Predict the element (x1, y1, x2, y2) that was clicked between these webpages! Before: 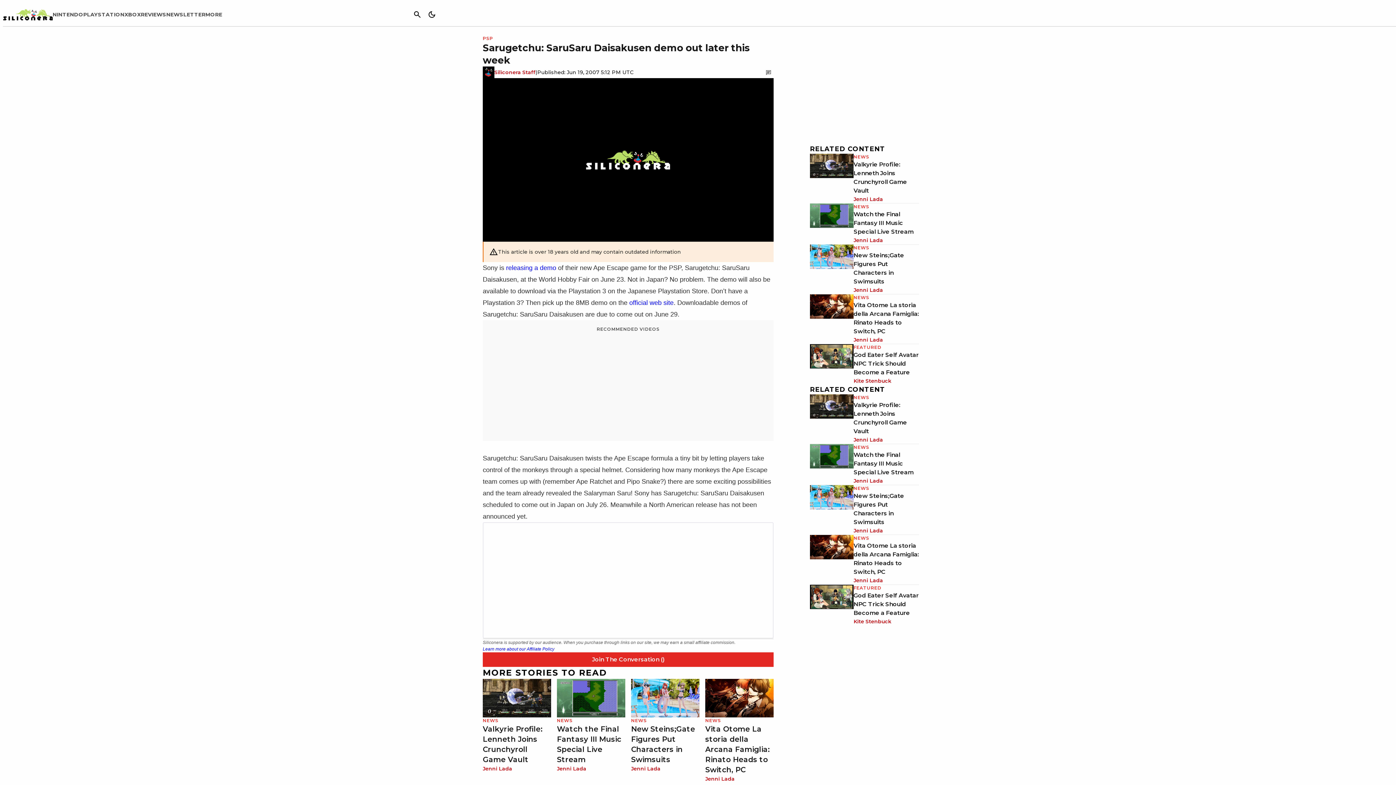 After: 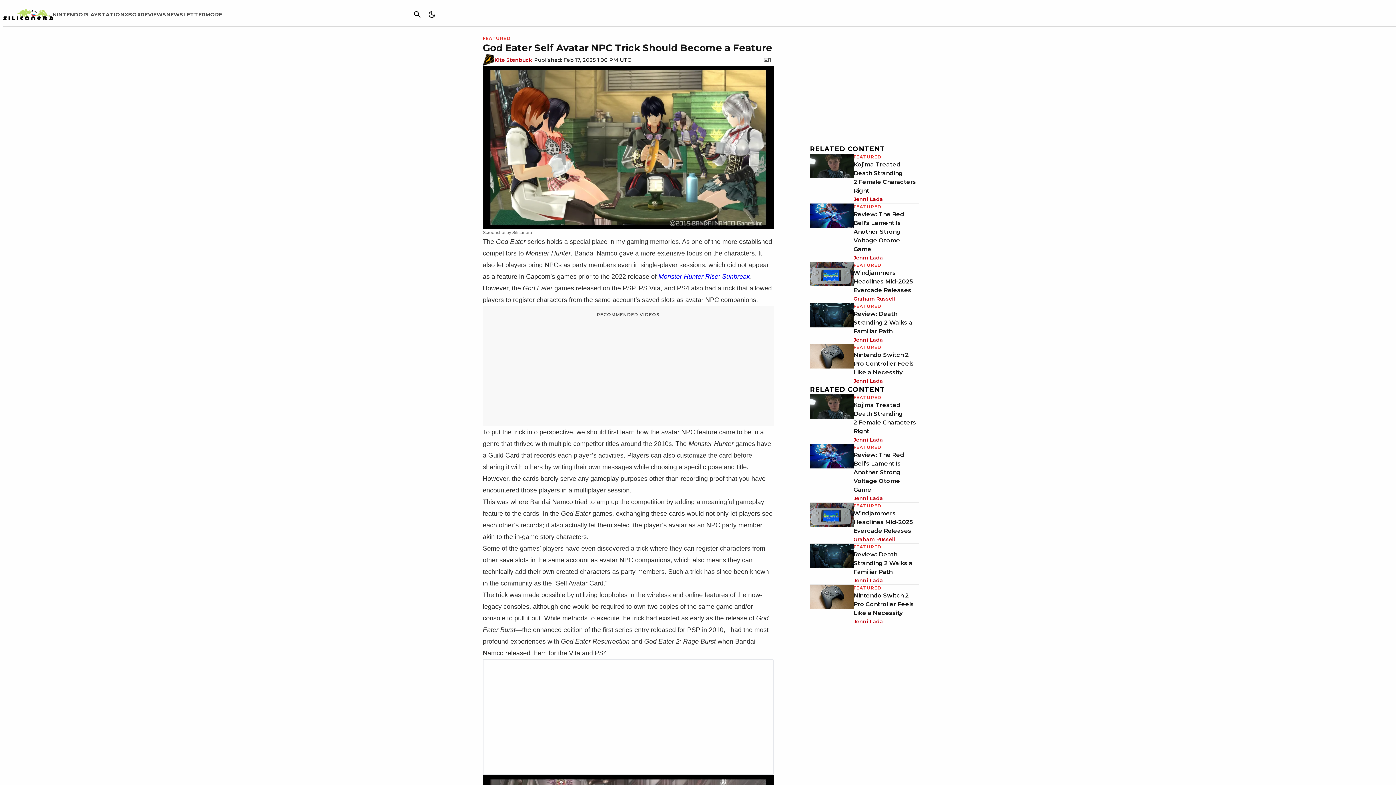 Action: bbox: (810, 344, 853, 385)